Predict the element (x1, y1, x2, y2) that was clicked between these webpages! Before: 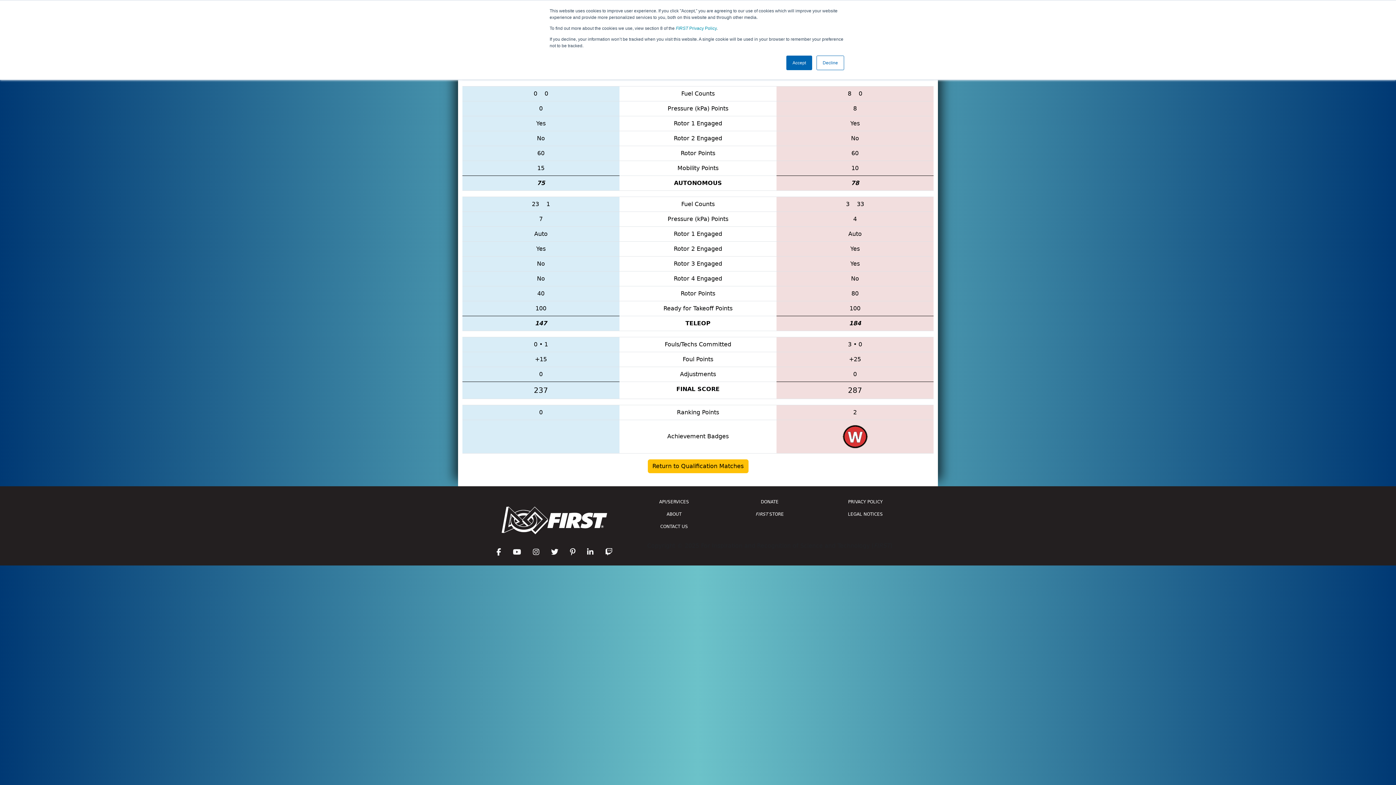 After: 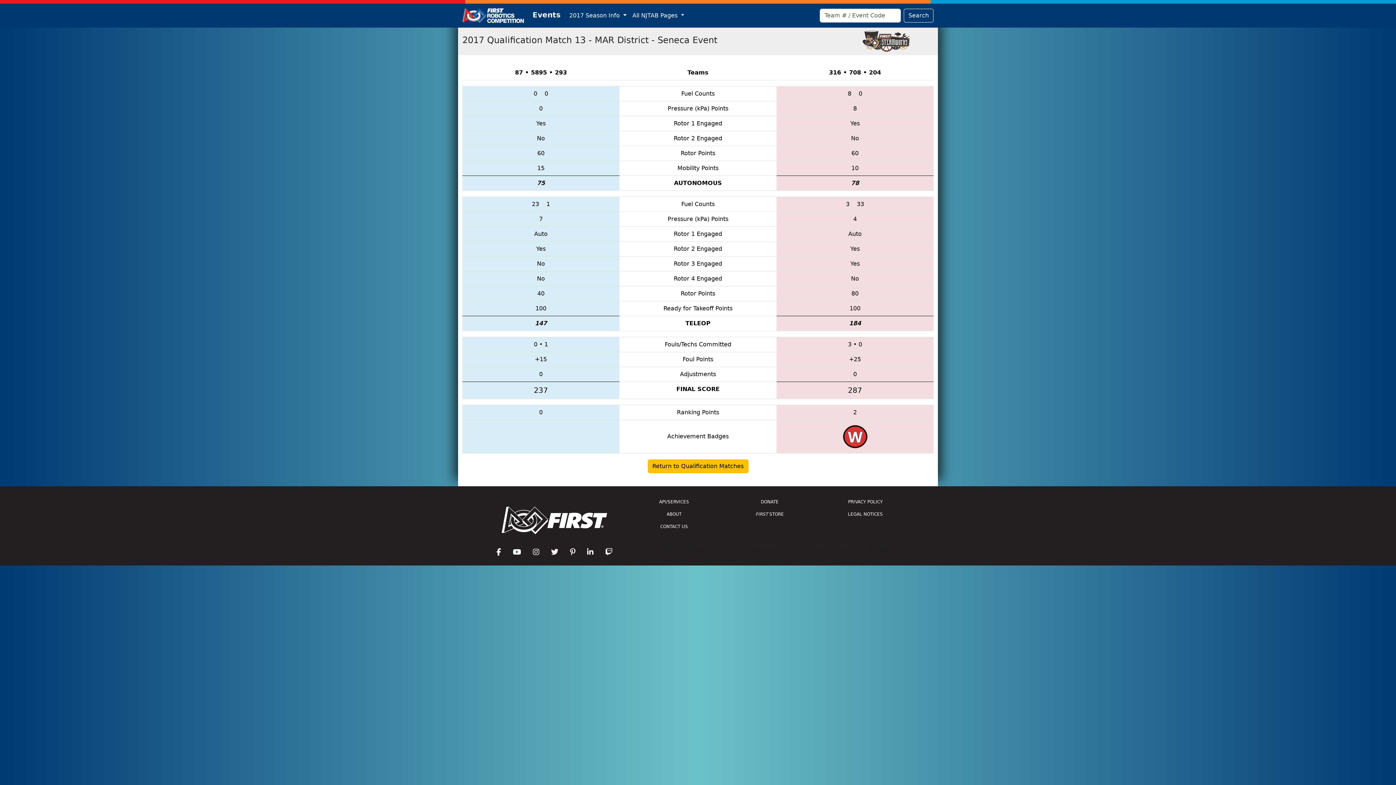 Action: bbox: (786, 55, 812, 70) label: Accept